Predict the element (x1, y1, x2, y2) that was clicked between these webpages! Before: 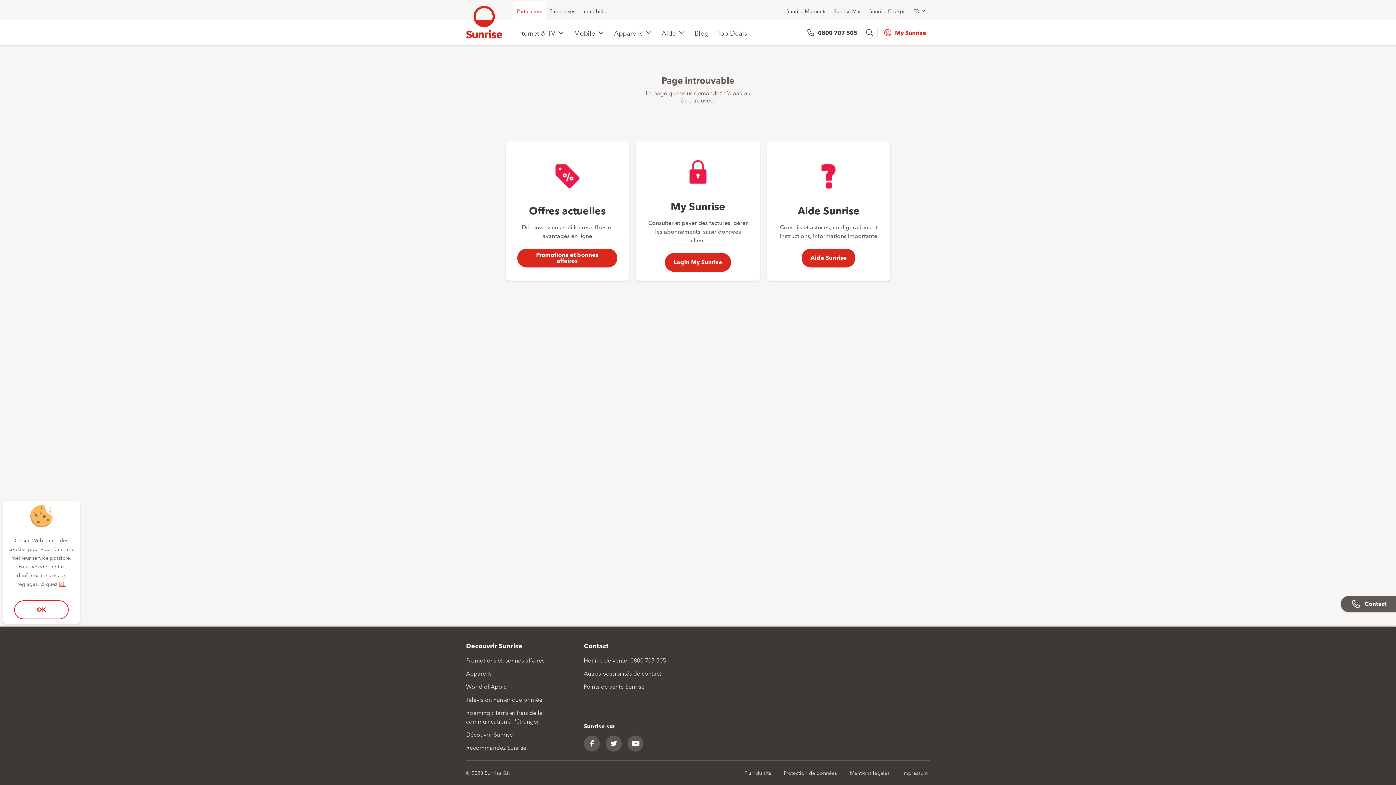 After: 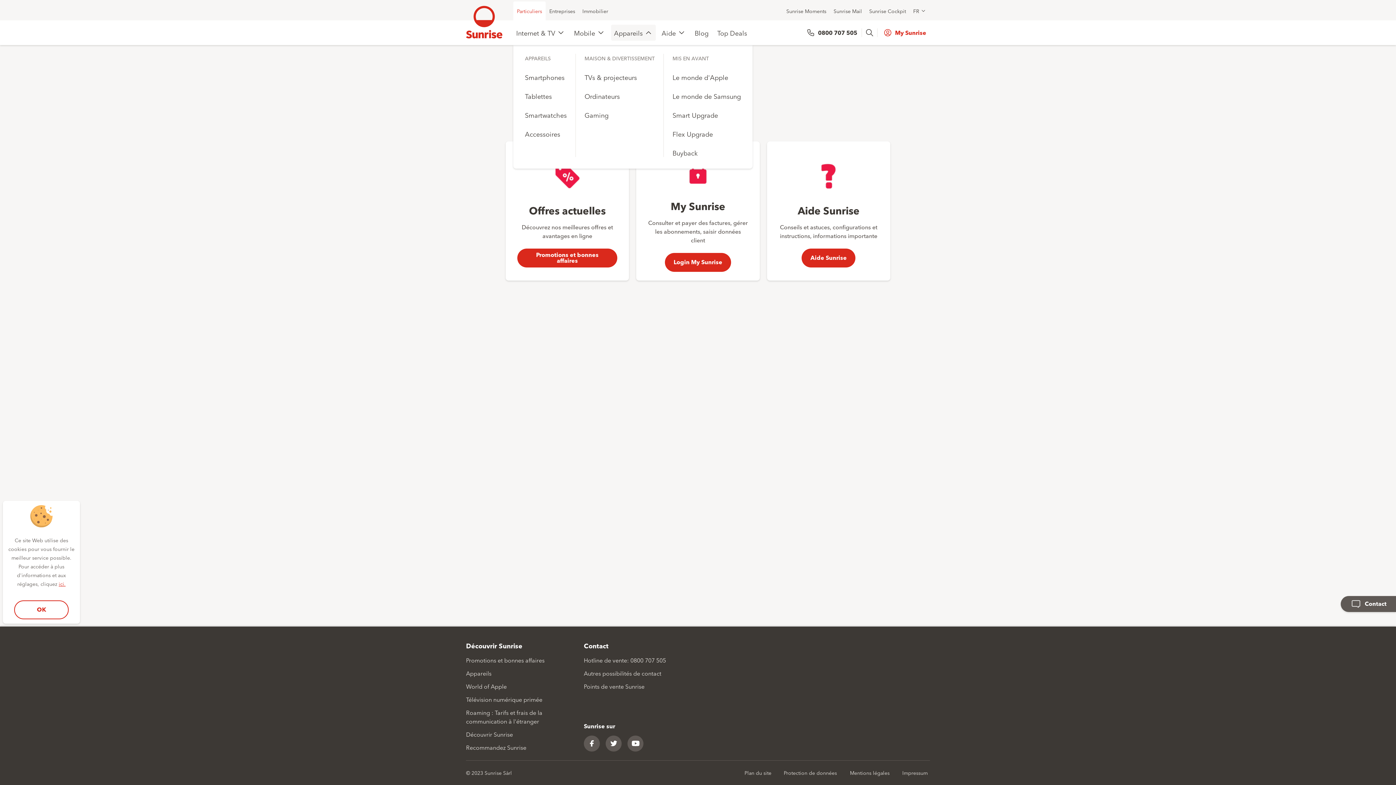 Action: label: Appareils bbox: (611, 24, 656, 40)